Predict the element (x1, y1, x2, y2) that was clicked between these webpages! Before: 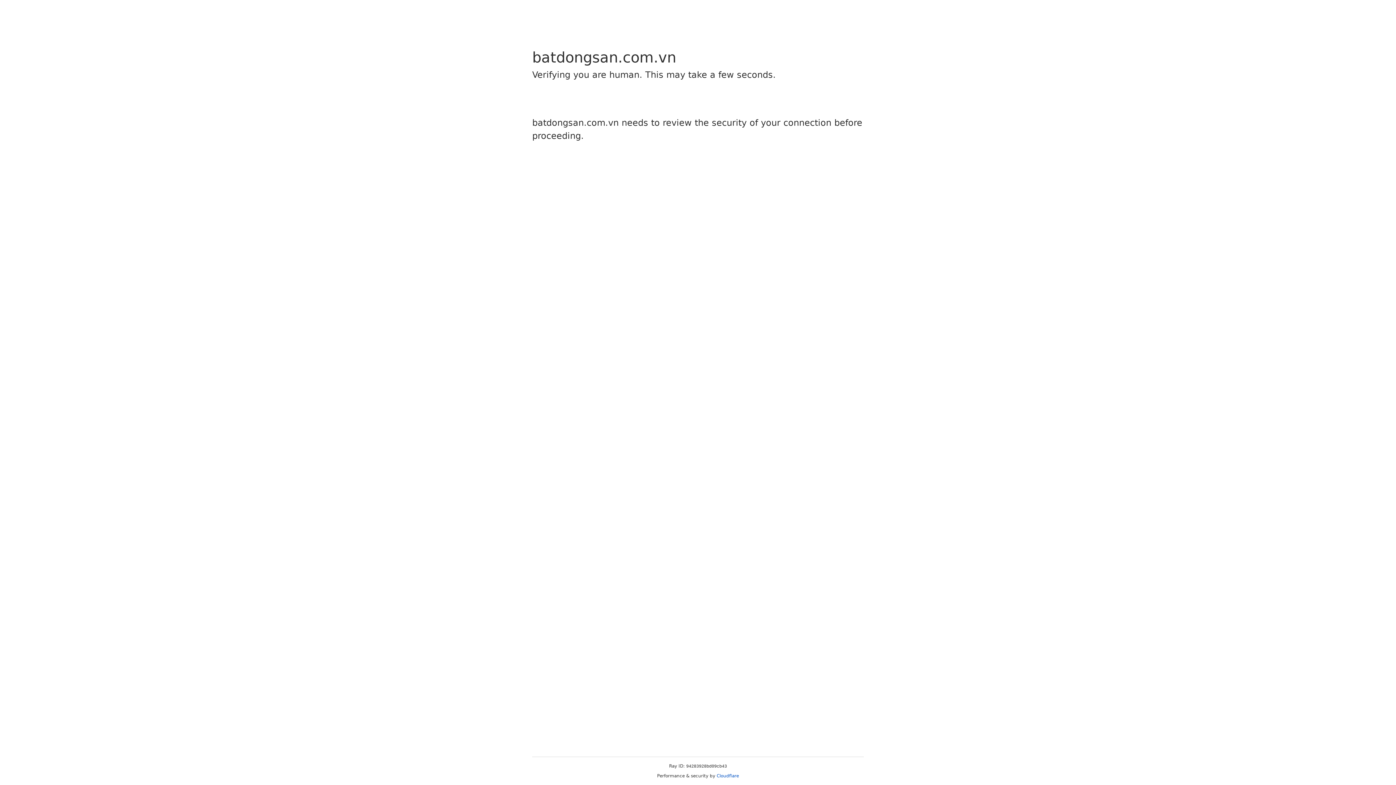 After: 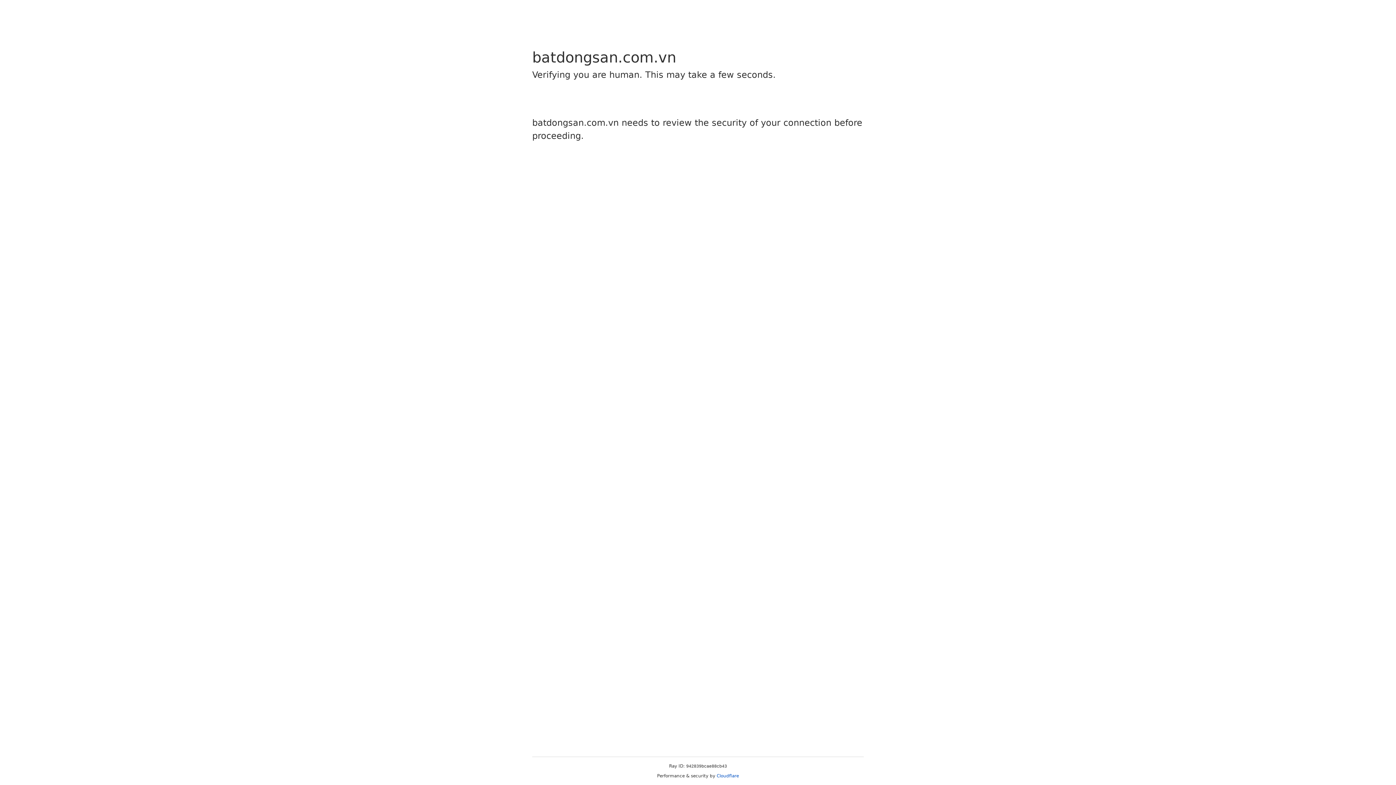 Action: label: Cloudflare bbox: (716, 773, 739, 778)